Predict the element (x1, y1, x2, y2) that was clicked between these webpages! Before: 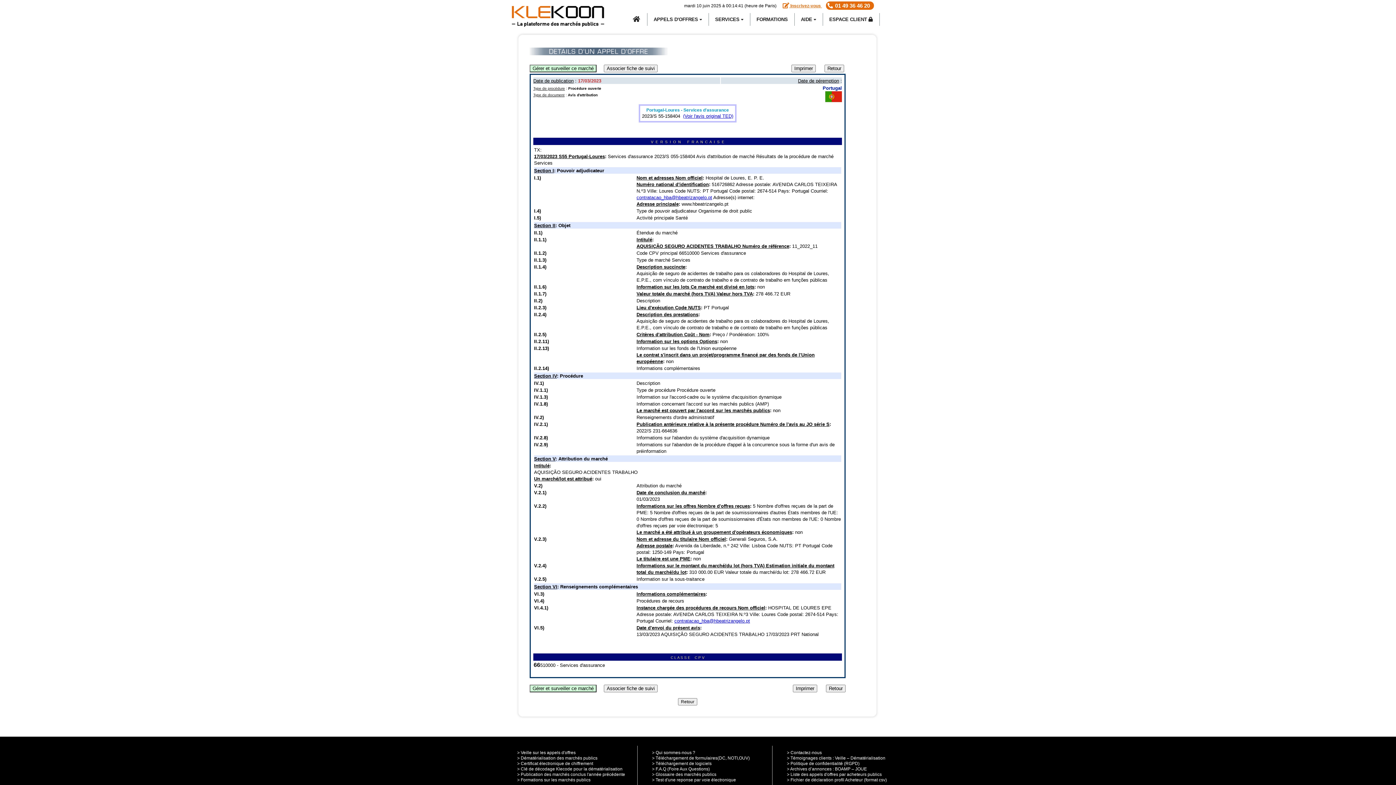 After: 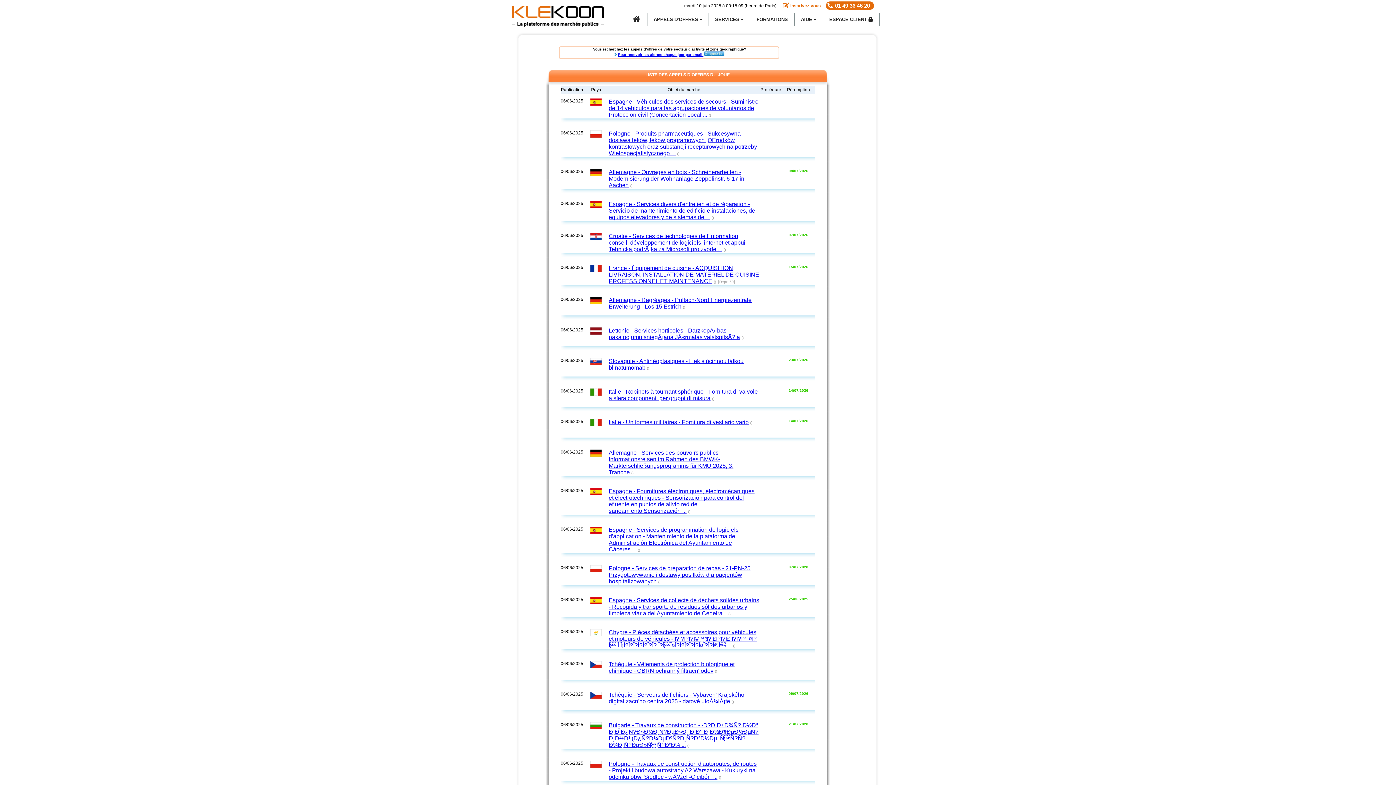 Action: bbox: (824, 64, 844, 72) label: Retour